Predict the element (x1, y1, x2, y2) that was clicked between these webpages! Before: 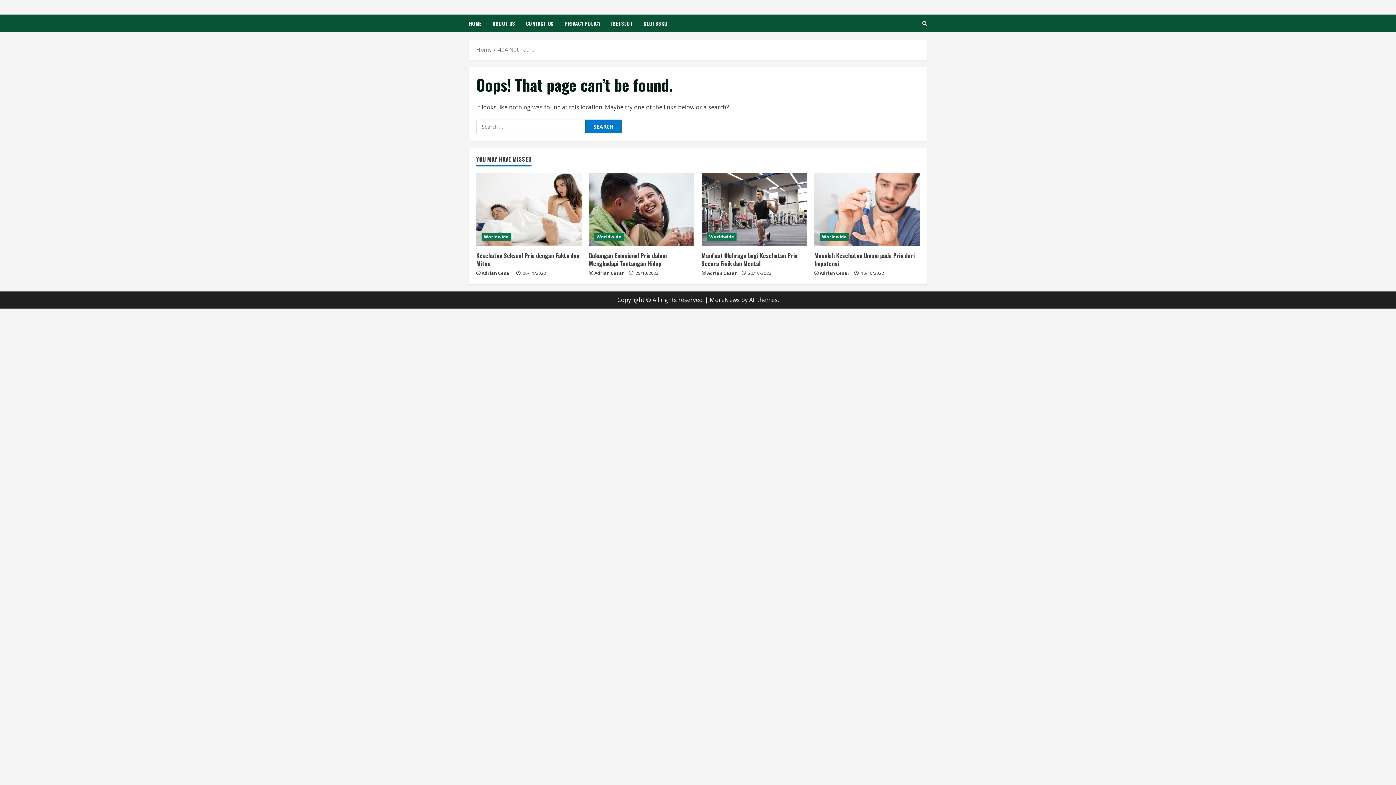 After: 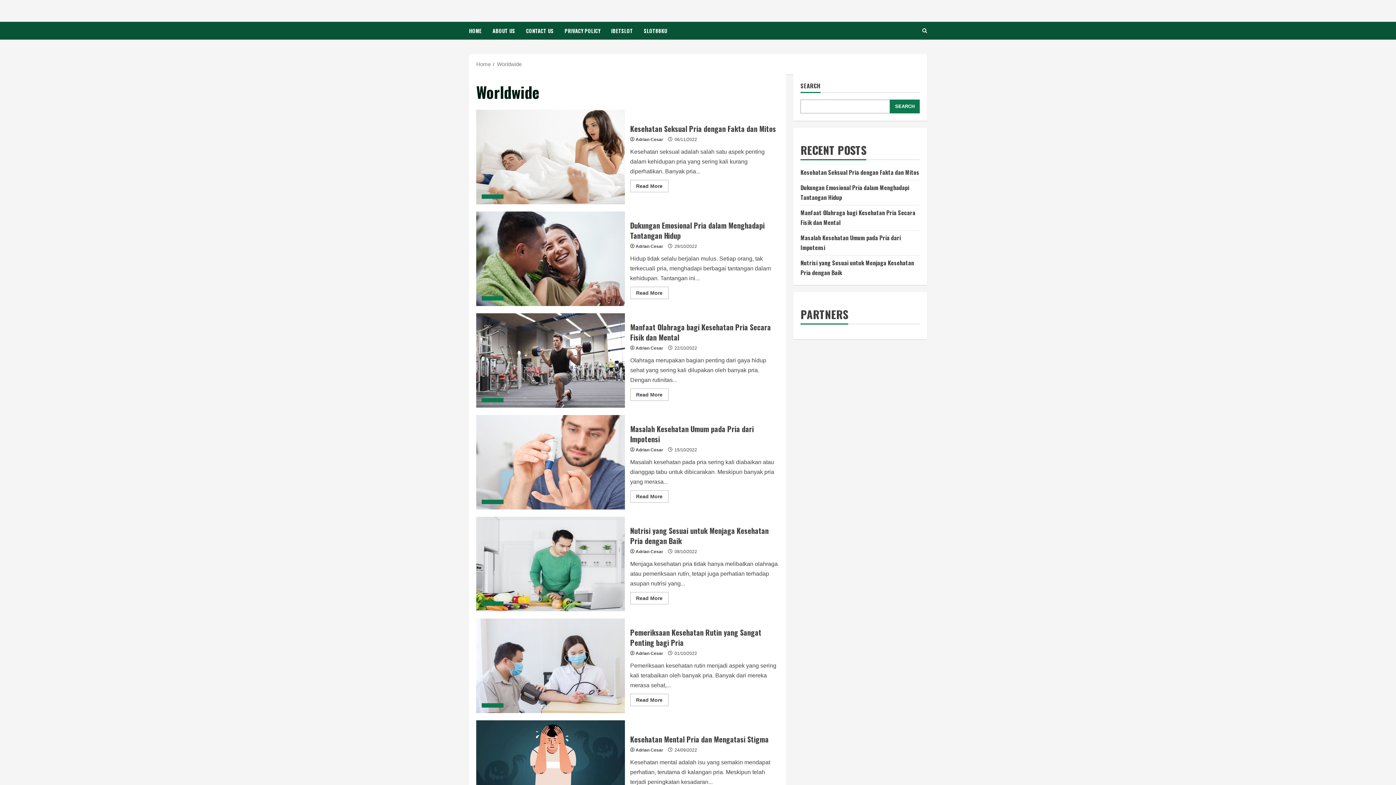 Action: label: Worldwide bbox: (481, 233, 511, 240)